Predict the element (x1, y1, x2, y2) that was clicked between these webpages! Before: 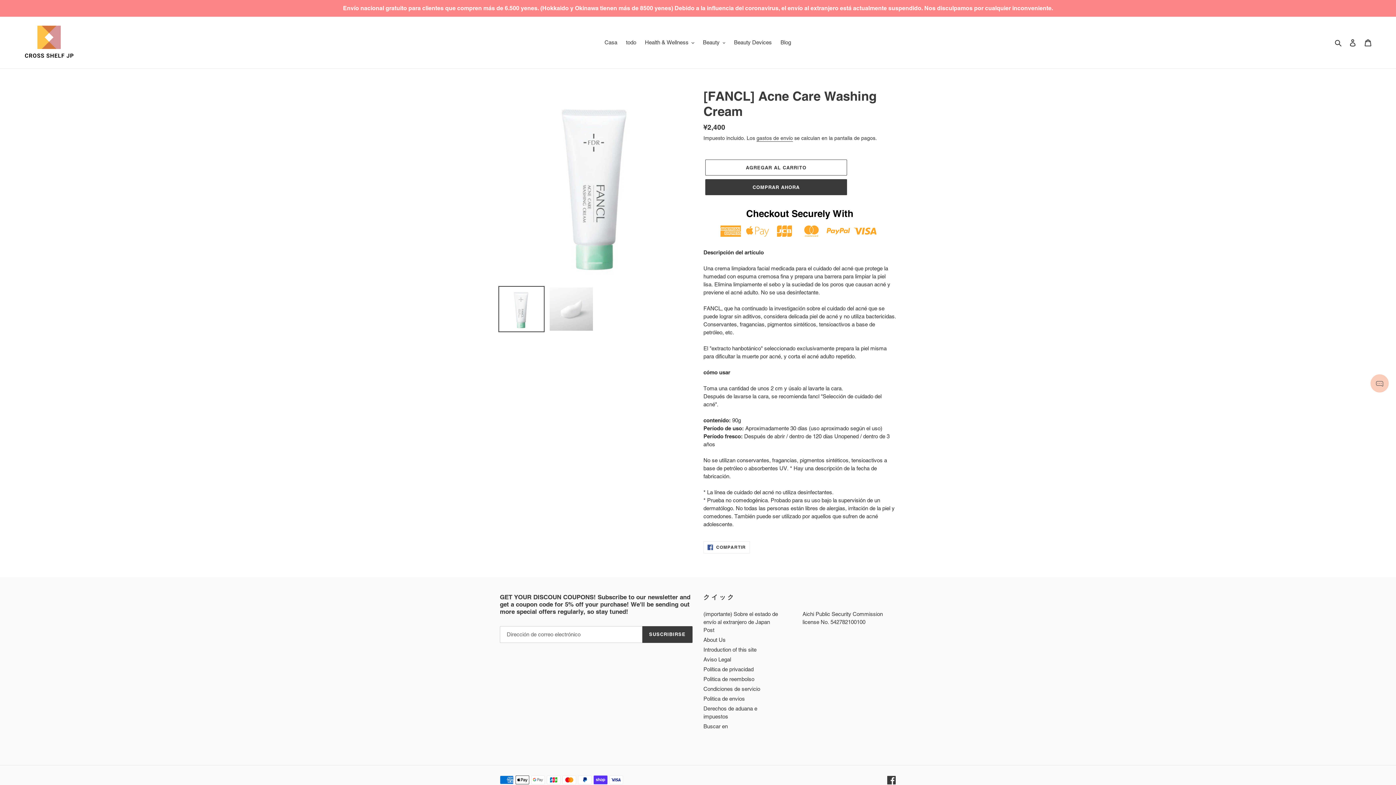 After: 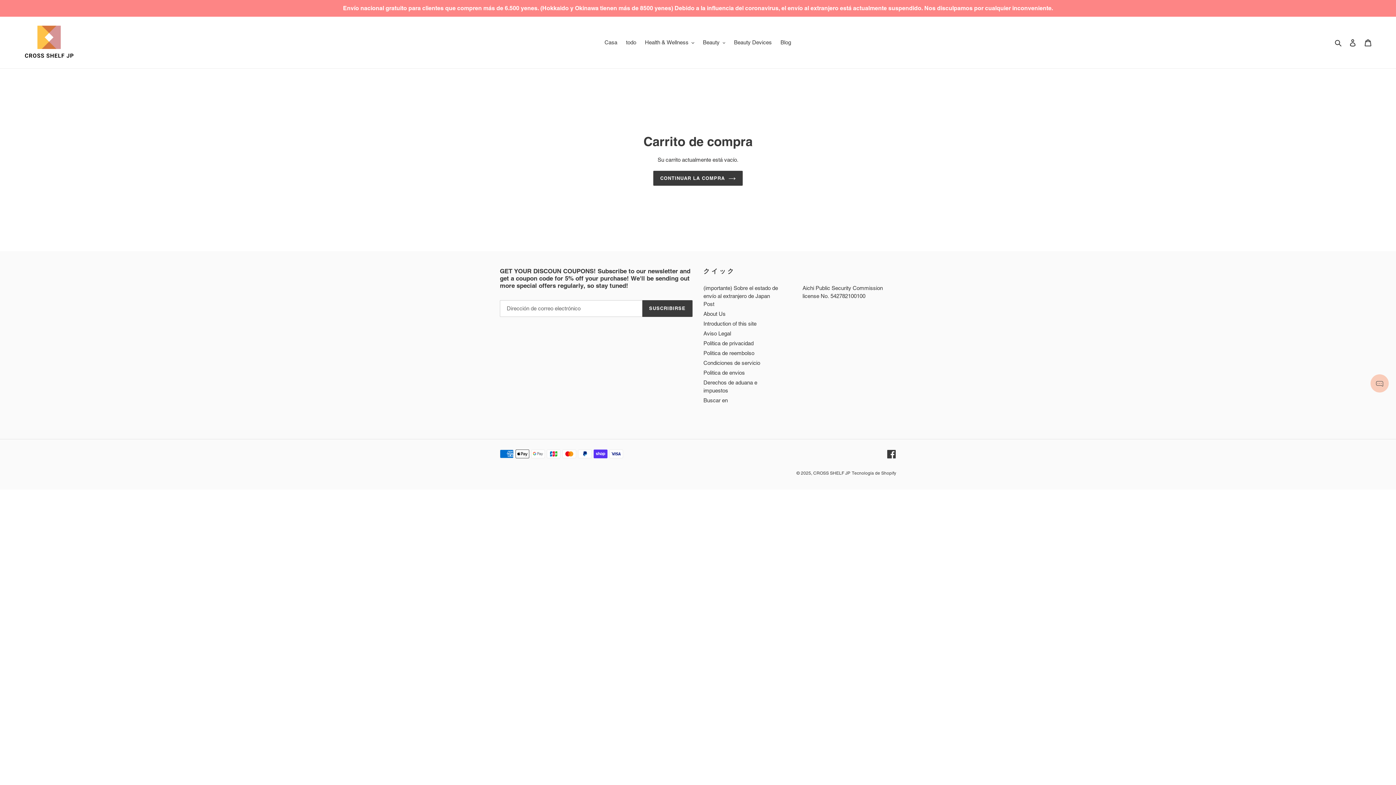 Action: label: Carrito bbox: (1360, 34, 1376, 50)